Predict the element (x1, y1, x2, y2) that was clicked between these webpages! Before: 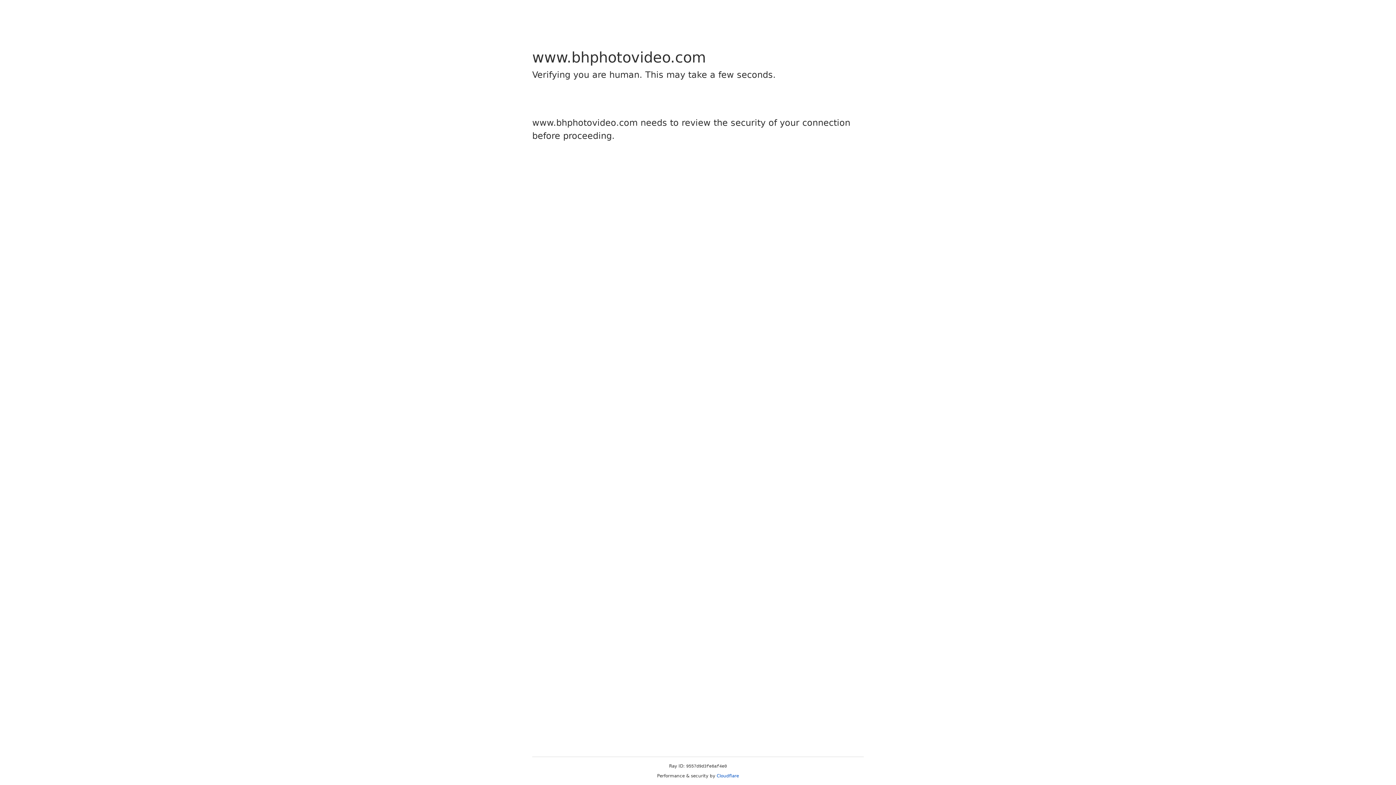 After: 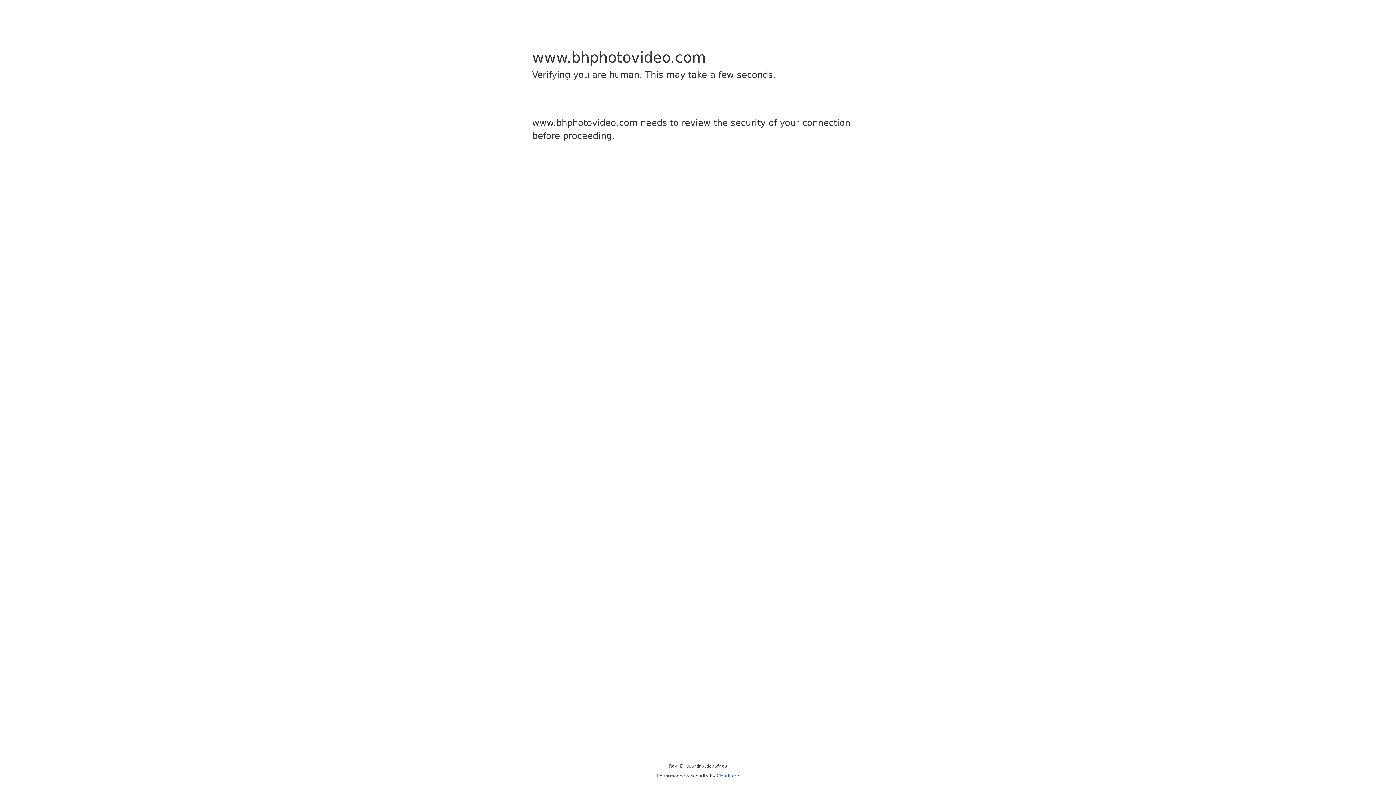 Action: bbox: (716, 773, 739, 778) label: Cloudflare